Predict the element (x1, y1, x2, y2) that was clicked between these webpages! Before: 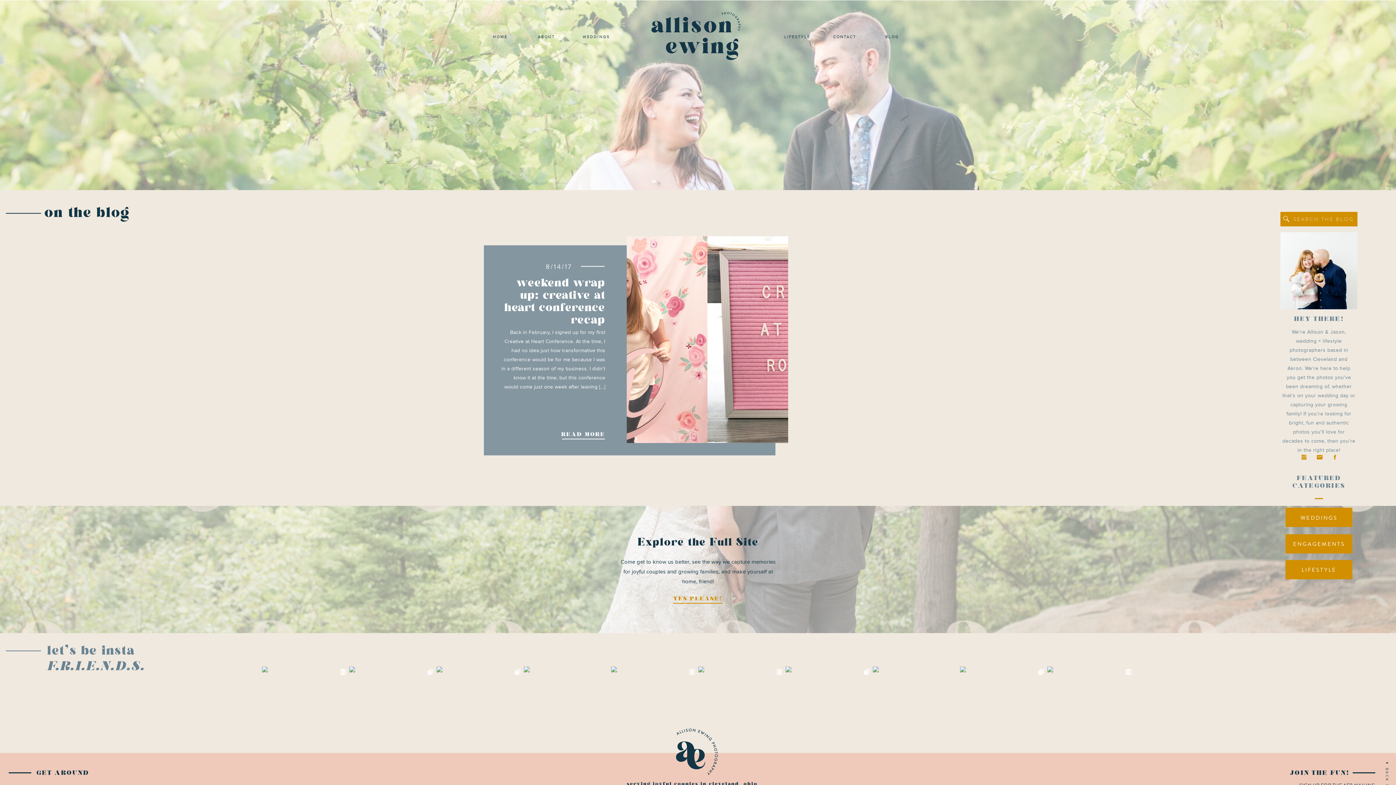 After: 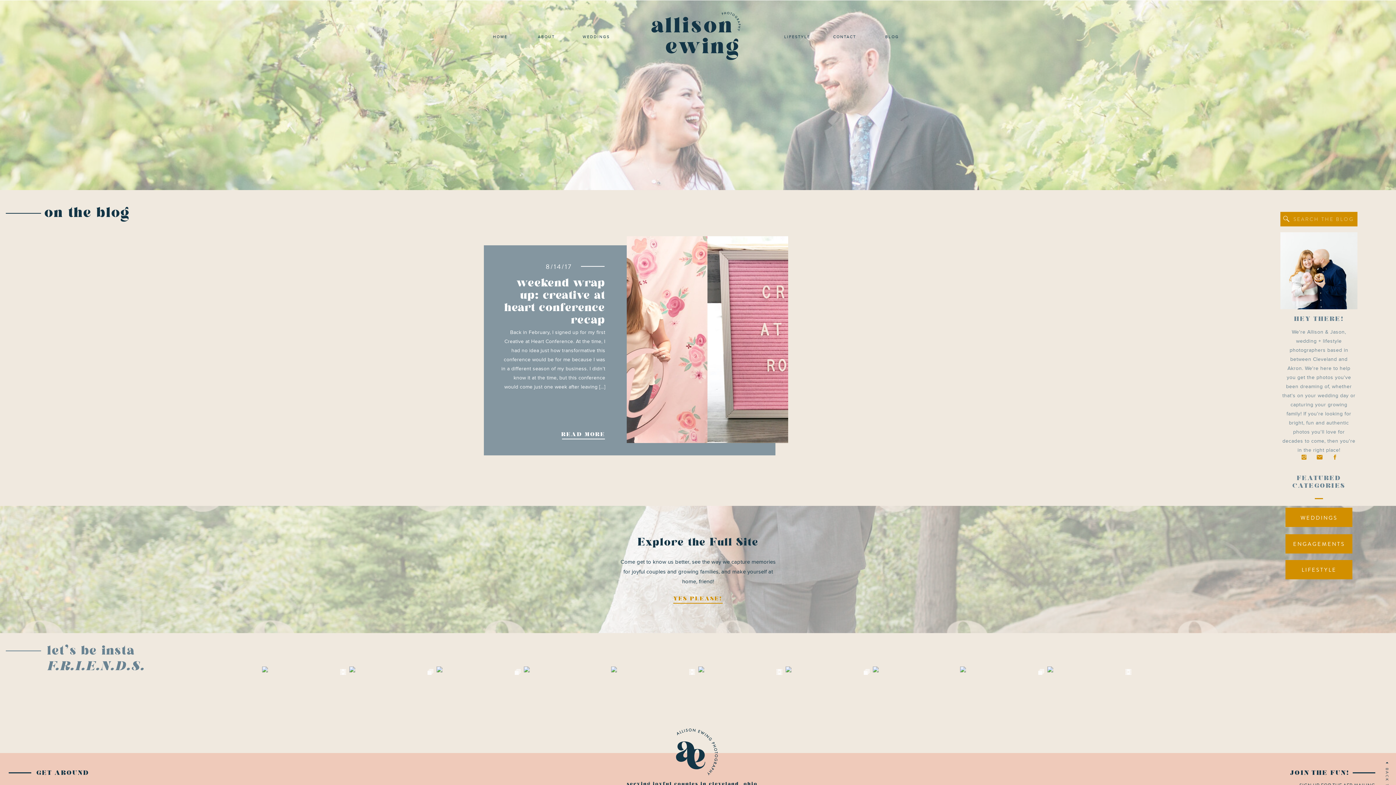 Action: bbox: (1384, 760, 1390, 765)